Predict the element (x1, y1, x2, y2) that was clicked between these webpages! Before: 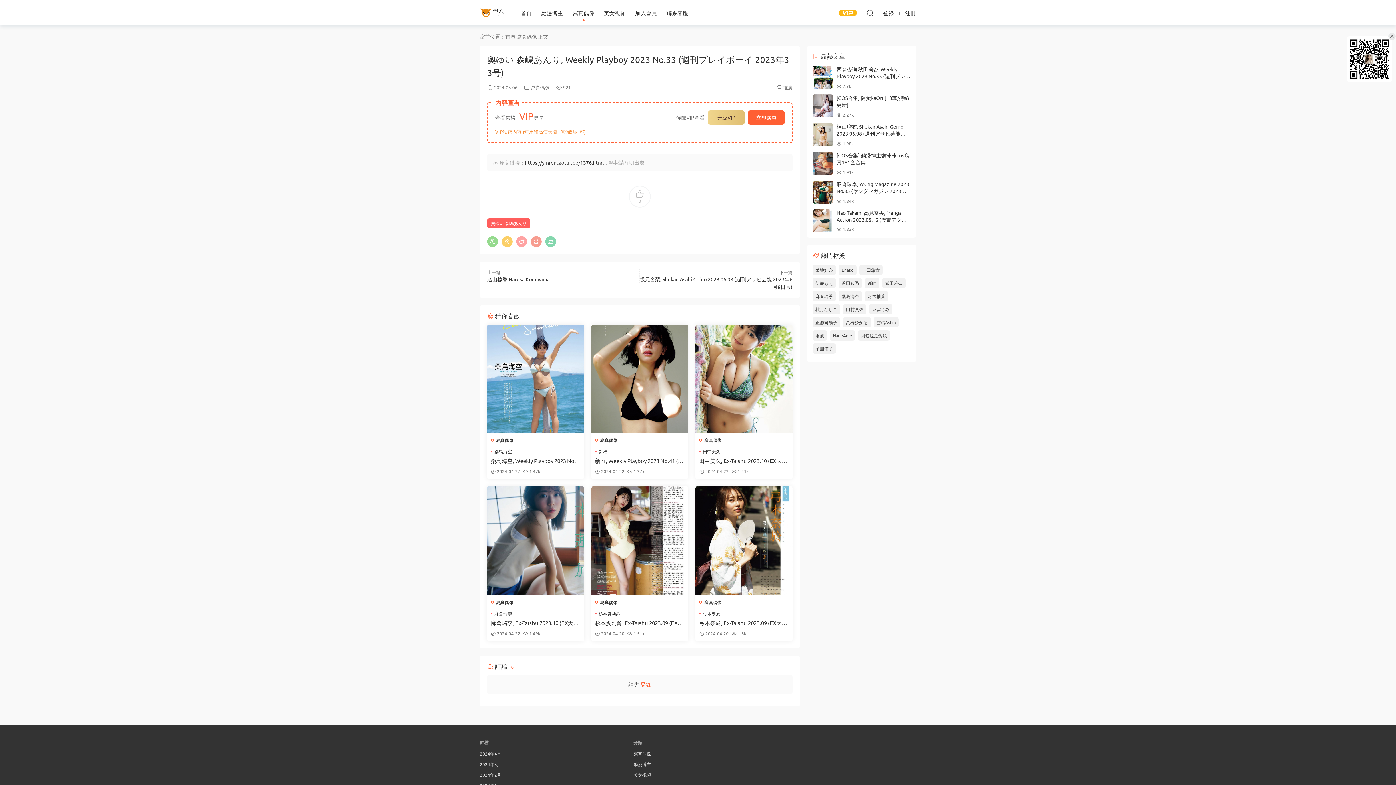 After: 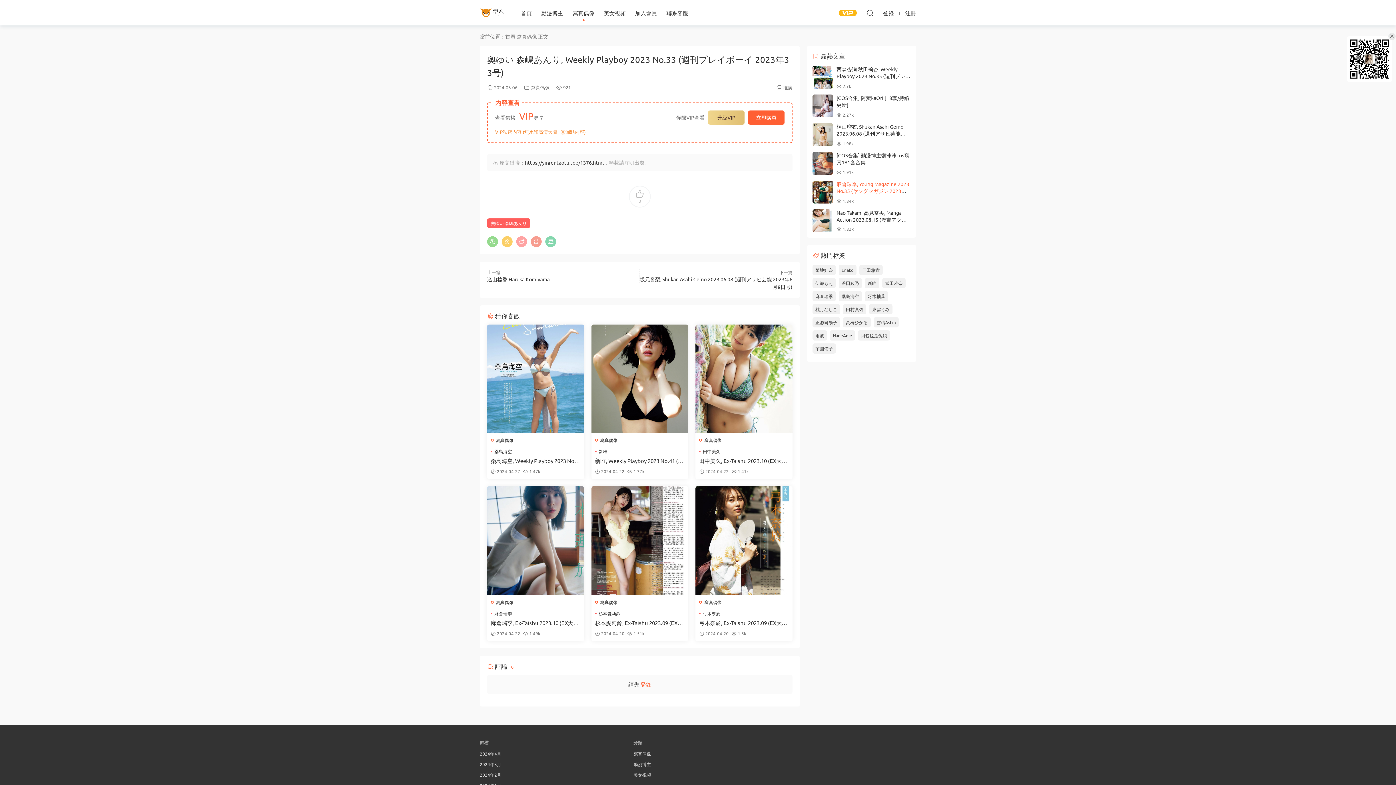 Action: label: 麻倉瑞季, Young Magazine 2023 No.35 (ヤングマガジン 2023年35号) bbox: (836, 180, 909, 201)